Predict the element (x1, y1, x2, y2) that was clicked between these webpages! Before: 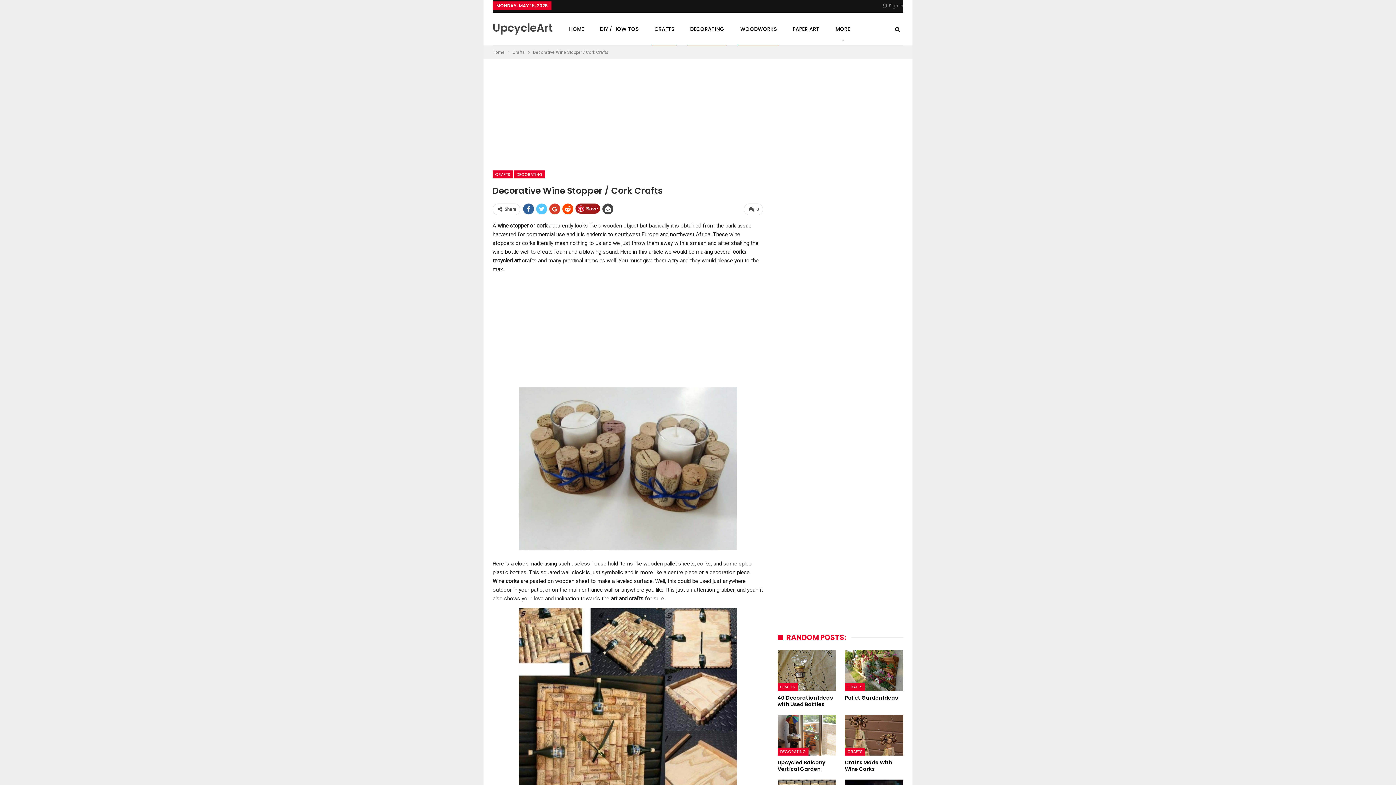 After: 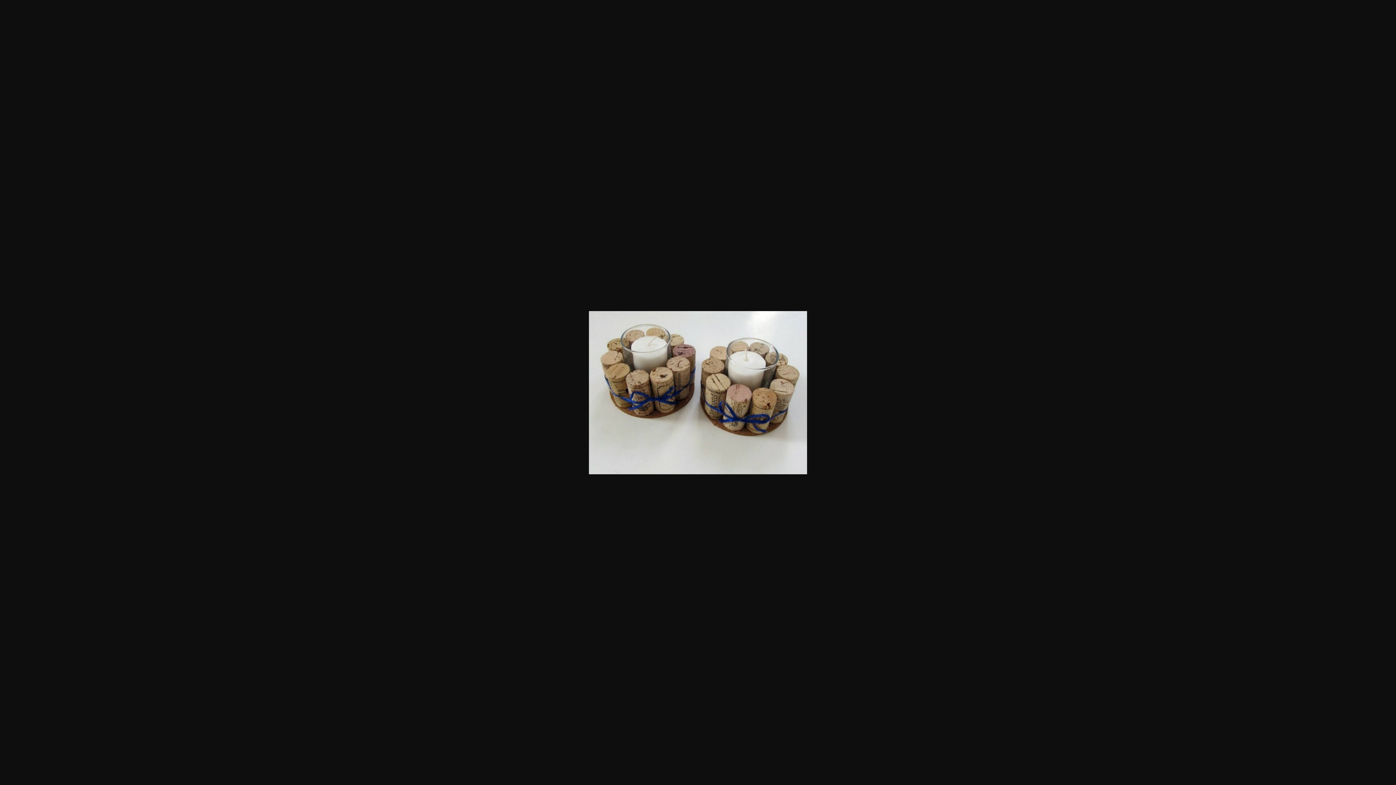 Action: bbox: (492, 387, 763, 550)